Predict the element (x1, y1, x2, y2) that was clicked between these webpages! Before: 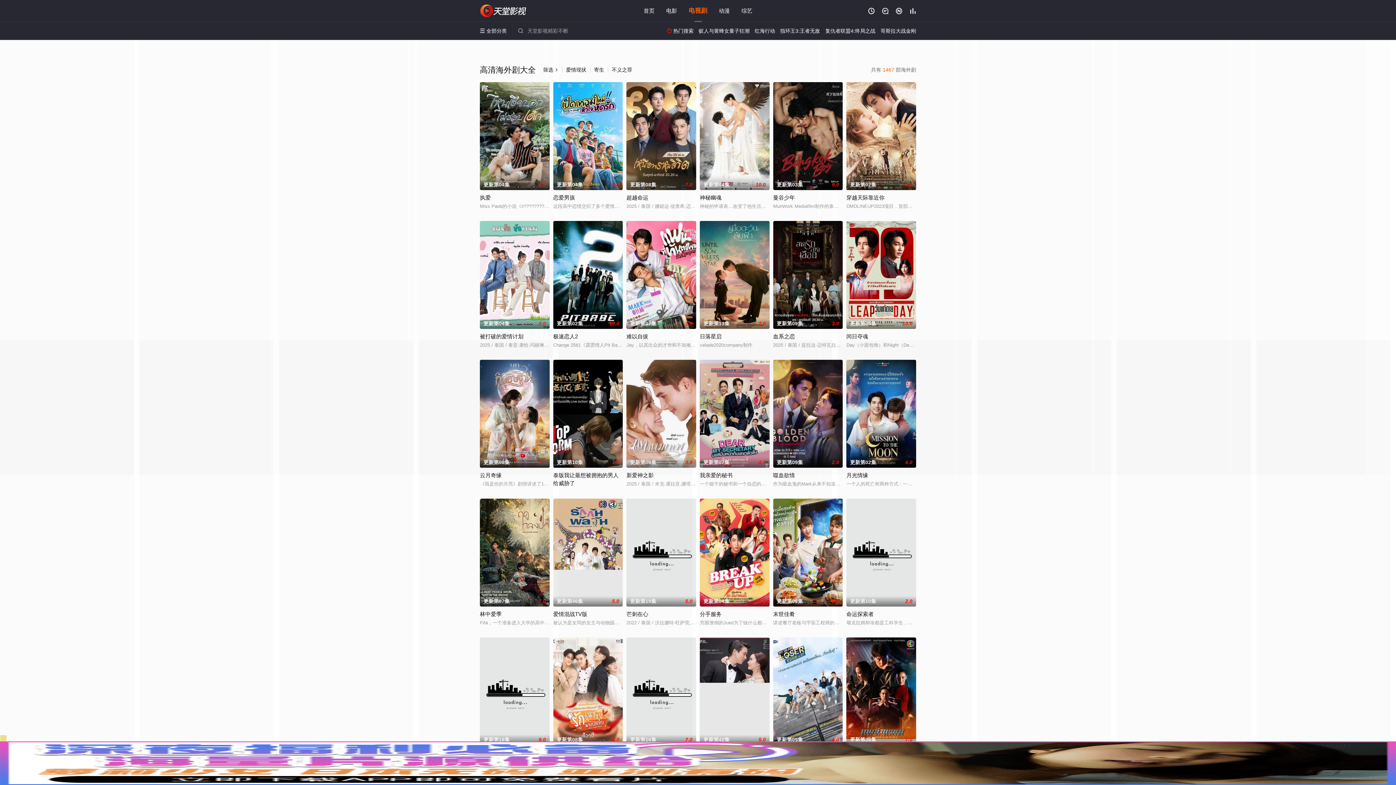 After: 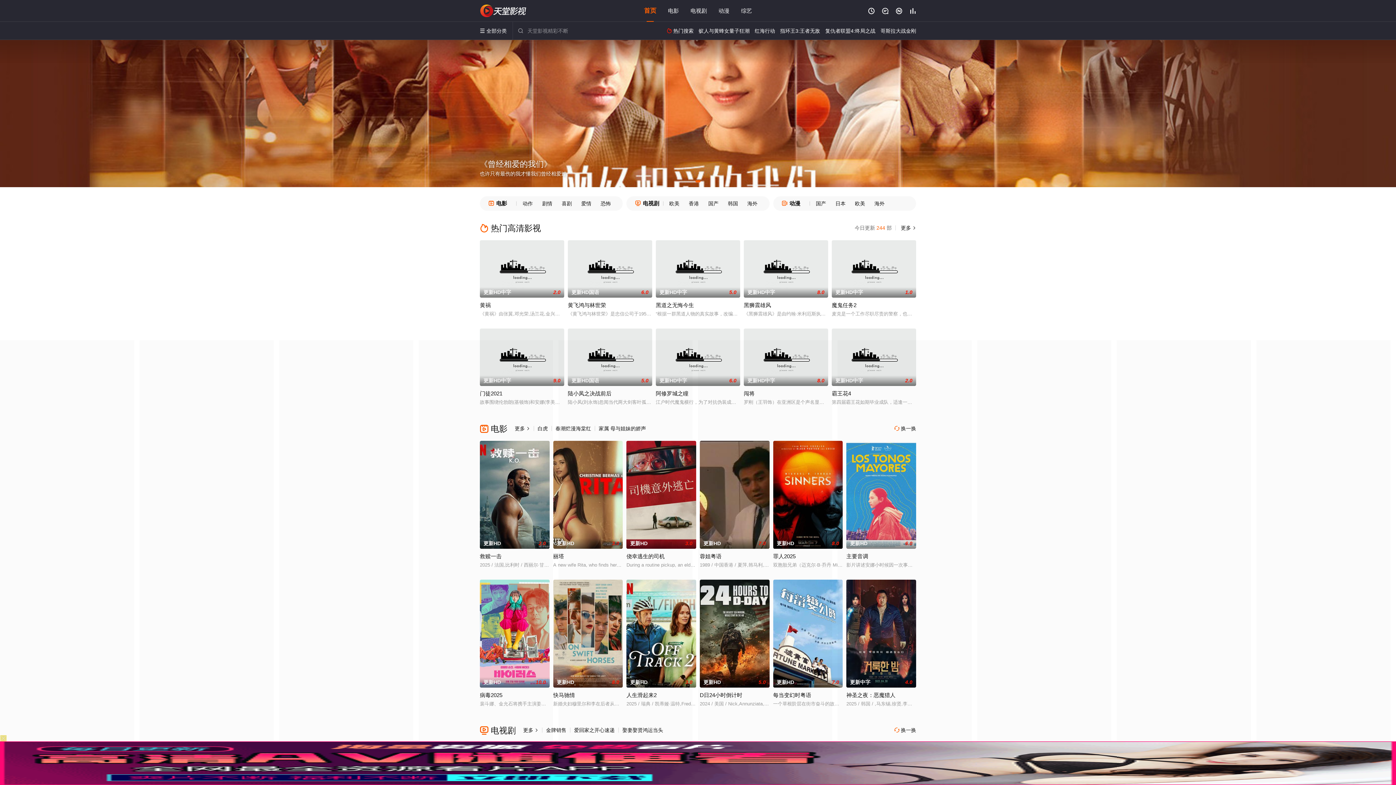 Action: label: 首页 bbox: (643, 7, 654, 13)